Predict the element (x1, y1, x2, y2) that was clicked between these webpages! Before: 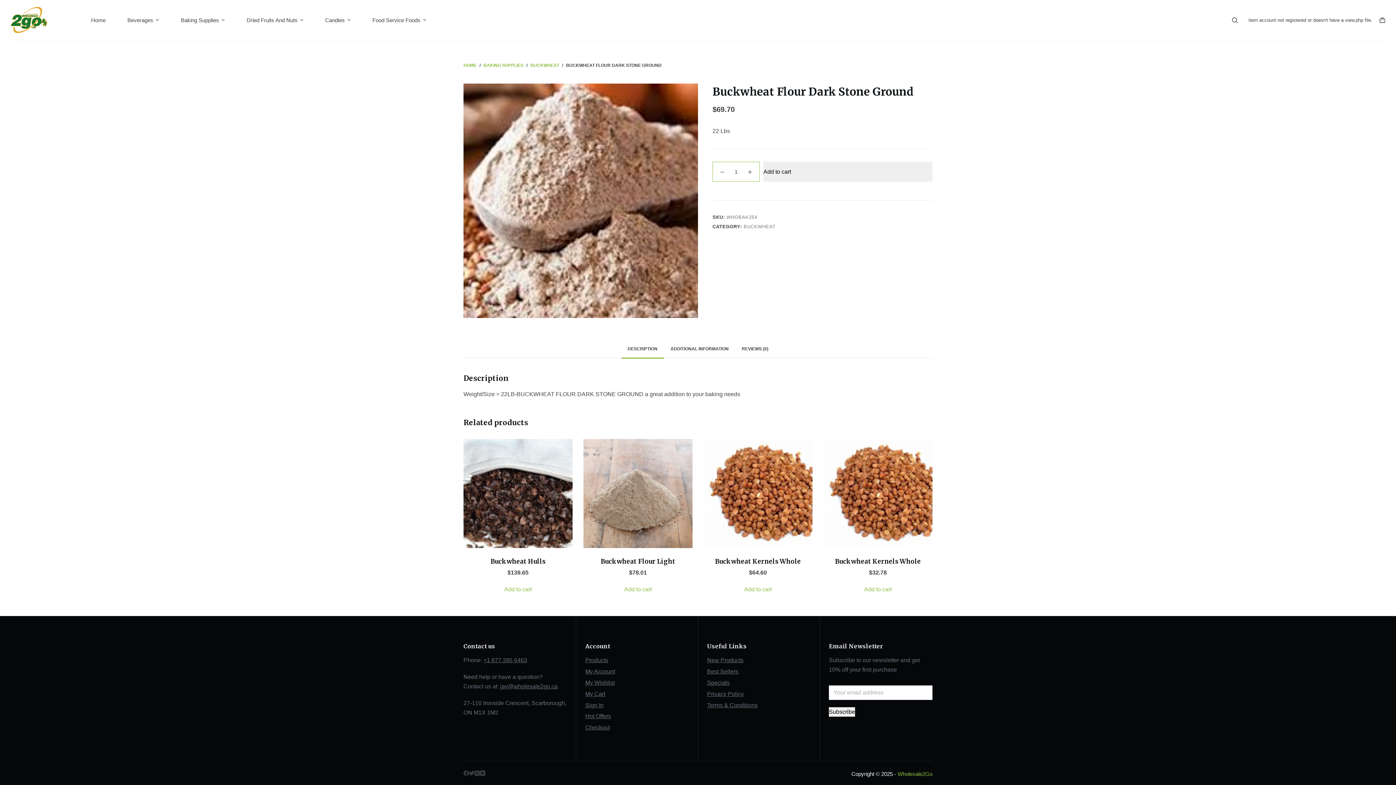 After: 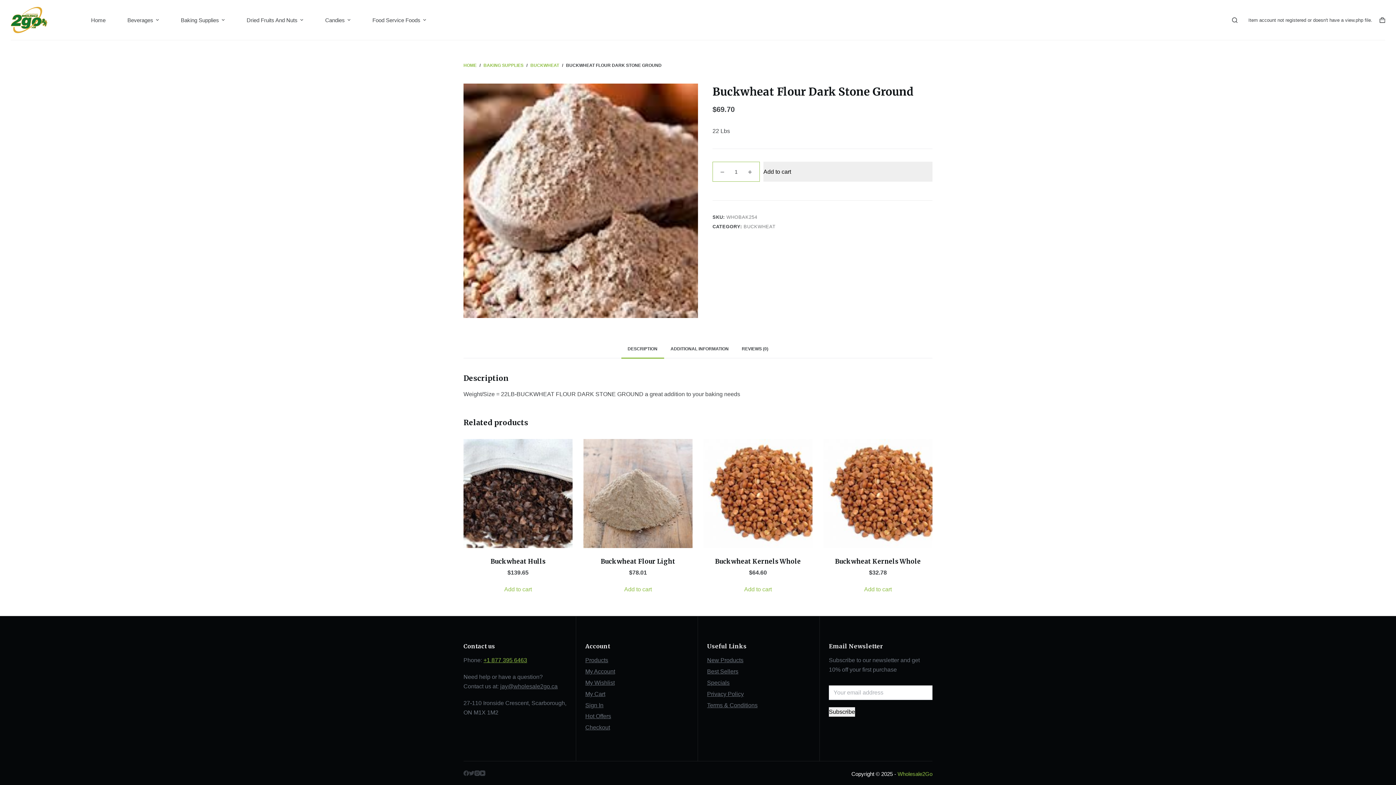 Action: label: +1 877 395 6463 bbox: (483, 657, 527, 663)